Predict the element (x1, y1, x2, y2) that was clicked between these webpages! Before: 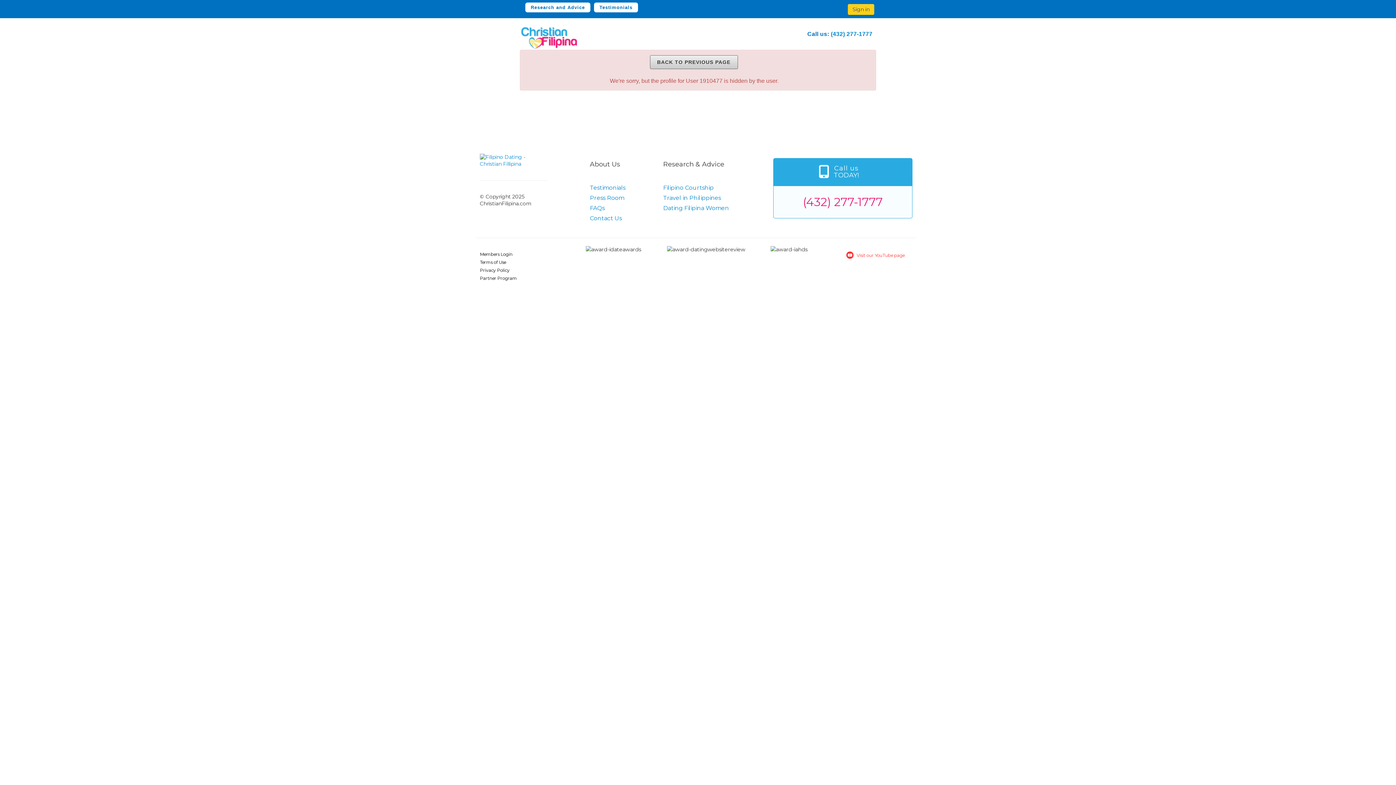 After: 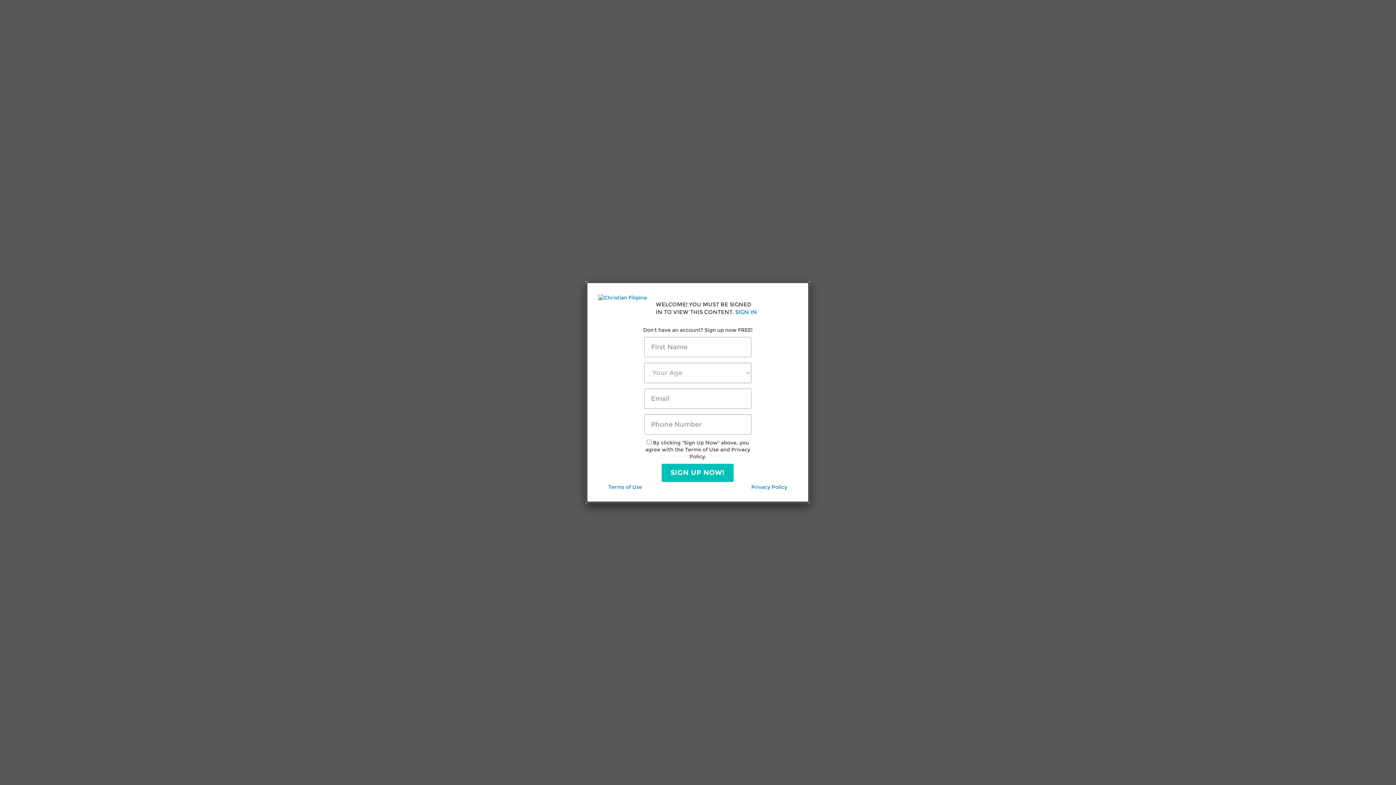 Action: bbox: (663, 194, 721, 201) label: Travel in Philippines